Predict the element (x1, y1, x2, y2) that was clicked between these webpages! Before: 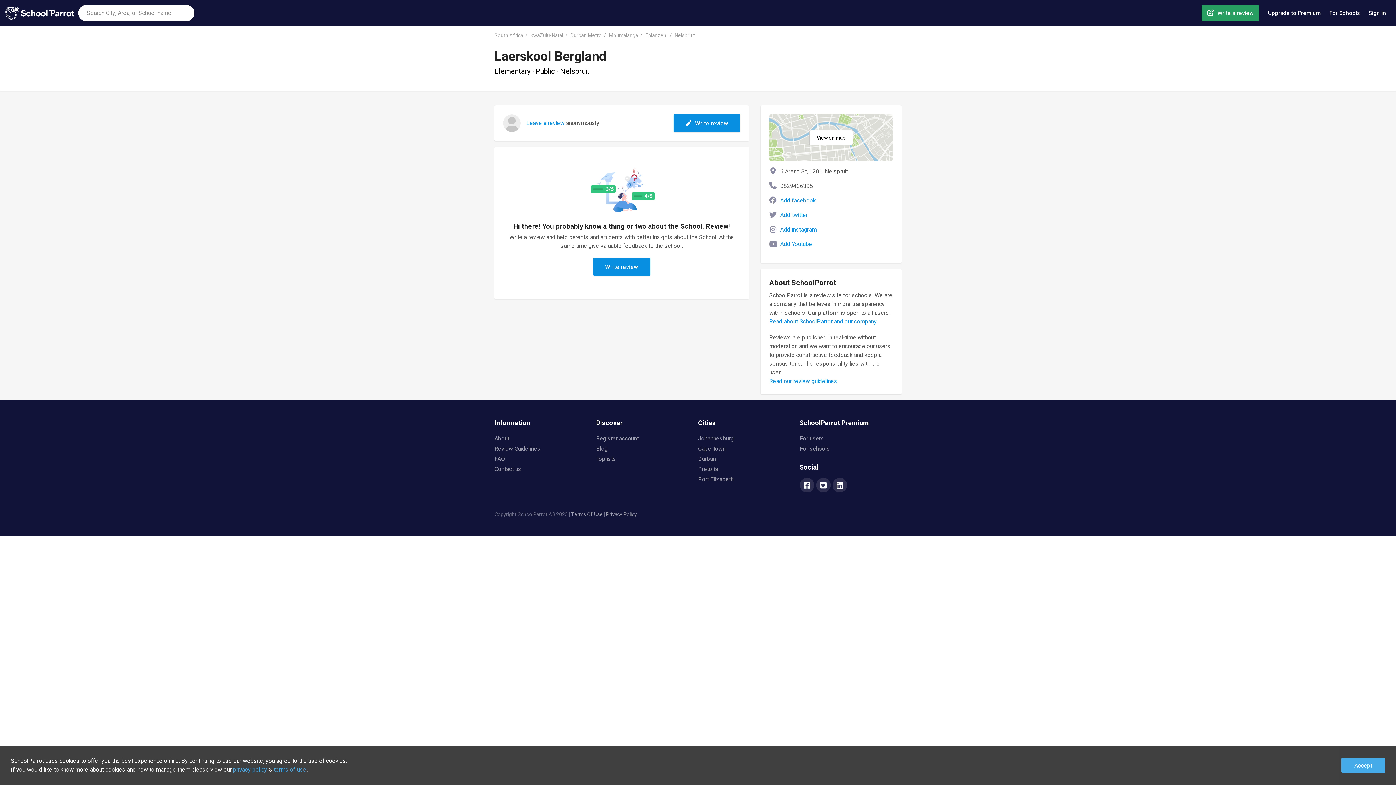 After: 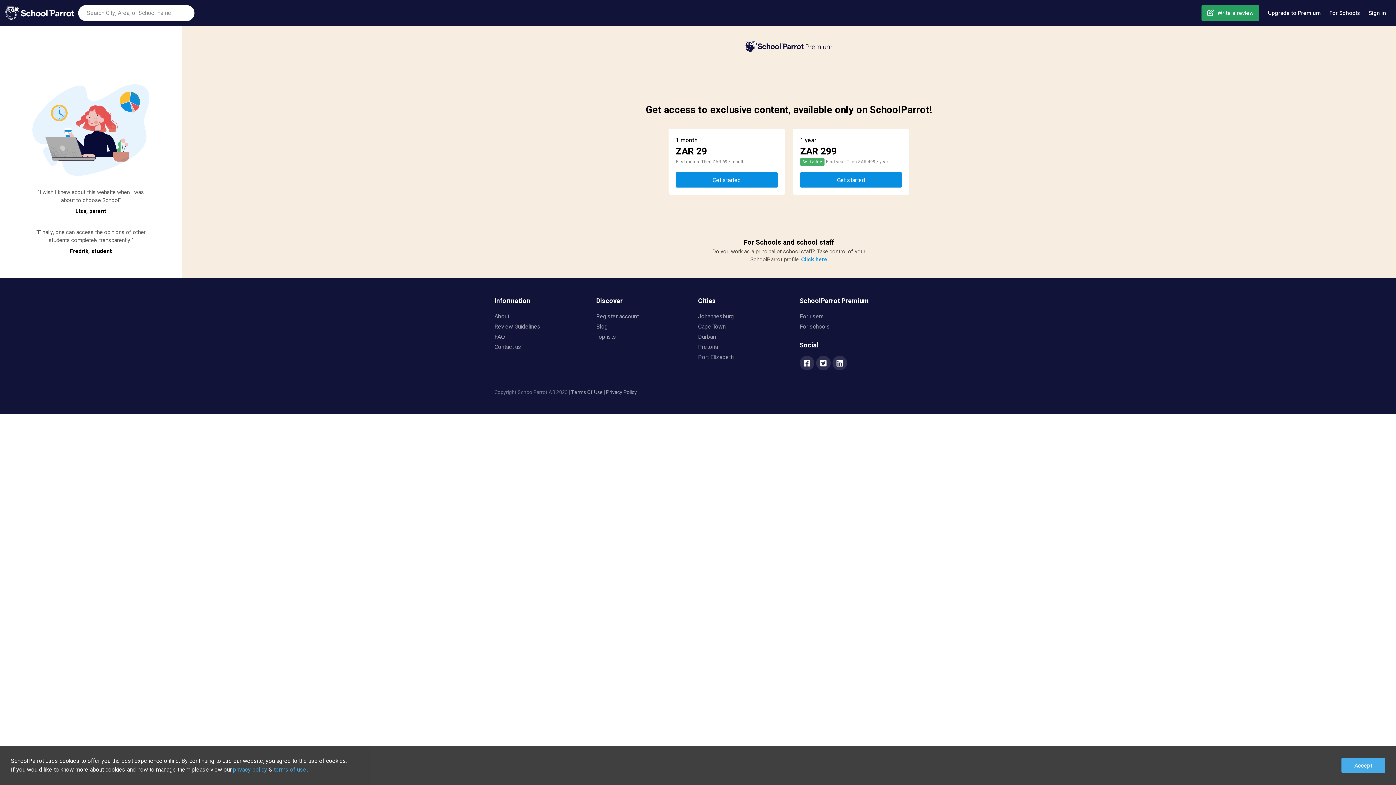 Action: bbox: (780, 196, 816, 205) label: Add facebook